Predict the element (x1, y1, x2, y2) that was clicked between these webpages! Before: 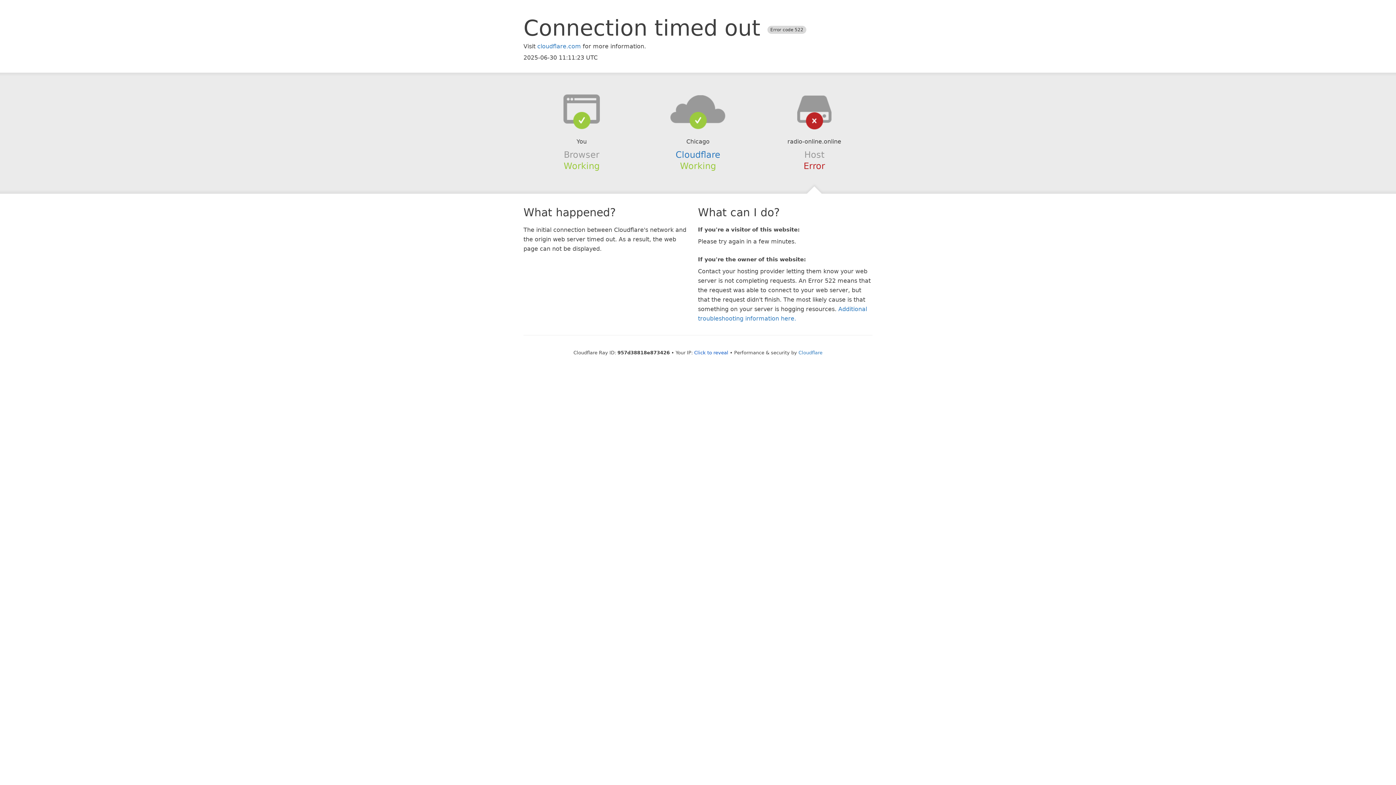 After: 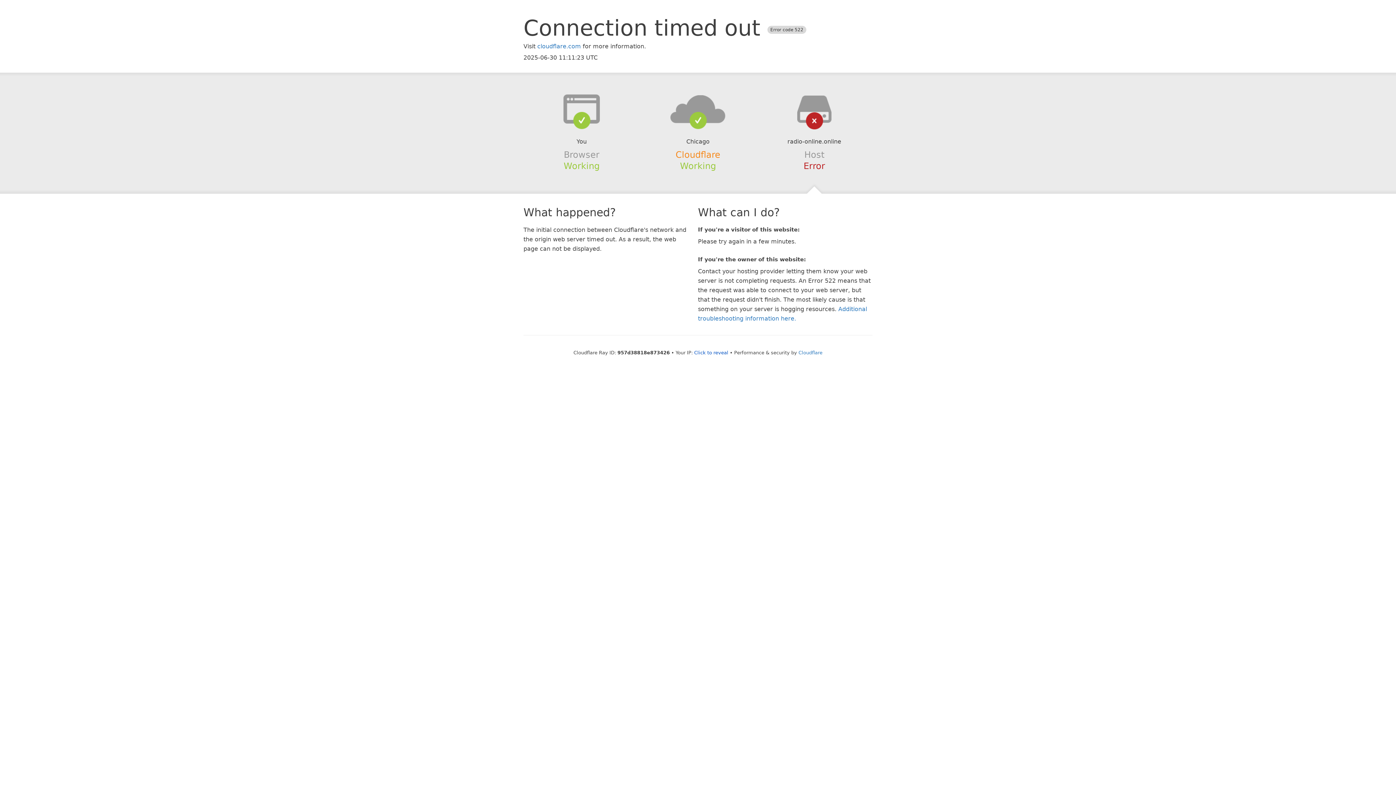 Action: label: Cloudflare bbox: (675, 149, 720, 159)